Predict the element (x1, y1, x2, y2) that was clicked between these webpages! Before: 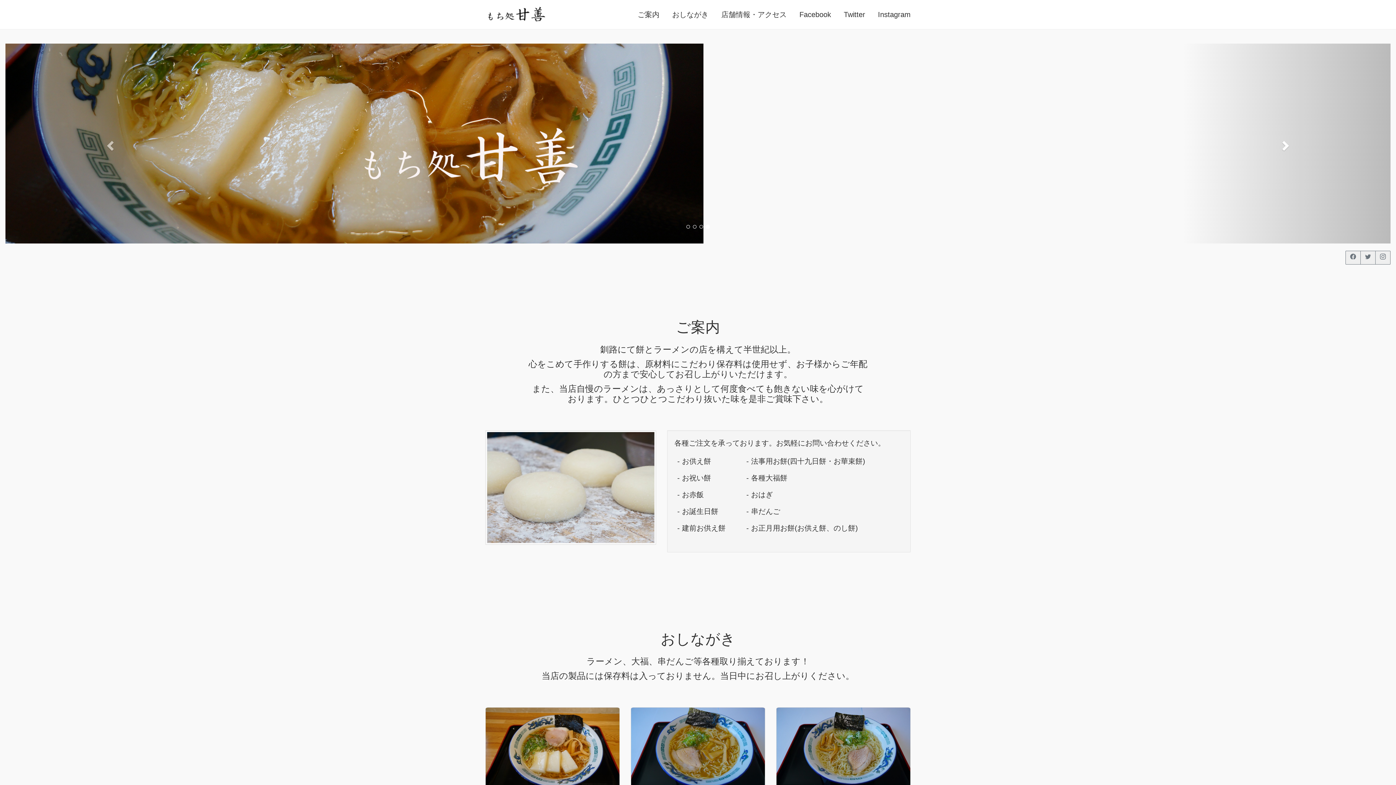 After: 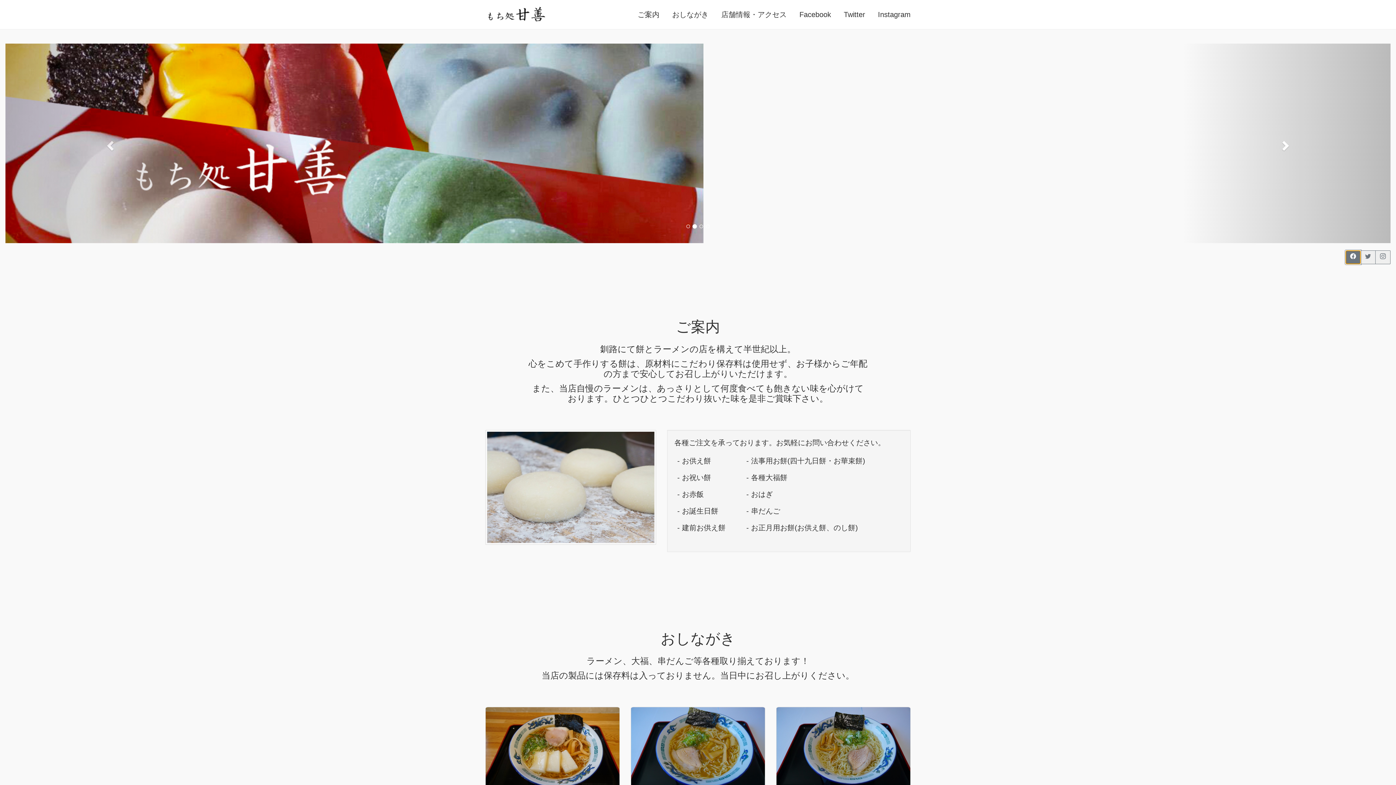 Action: bbox: (1345, 250, 1361, 264)